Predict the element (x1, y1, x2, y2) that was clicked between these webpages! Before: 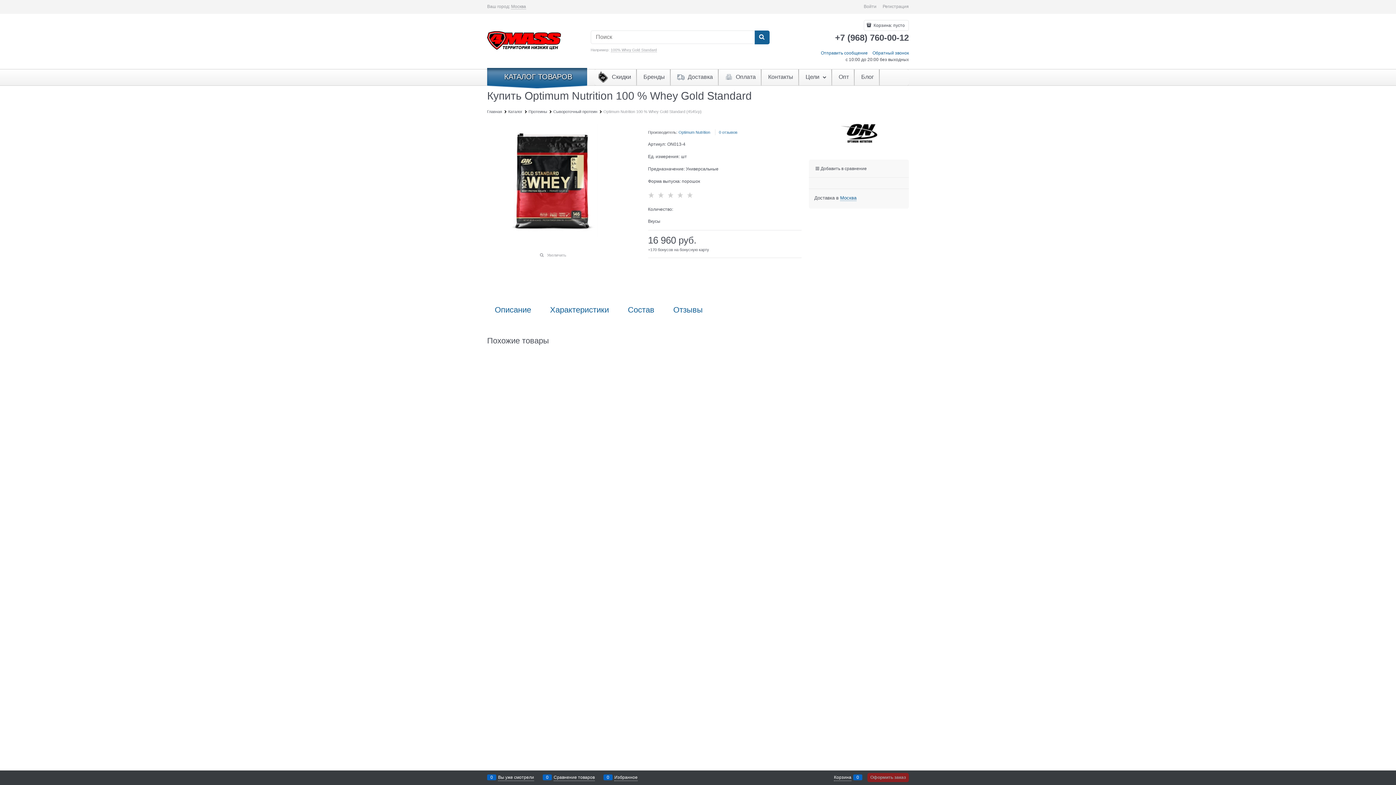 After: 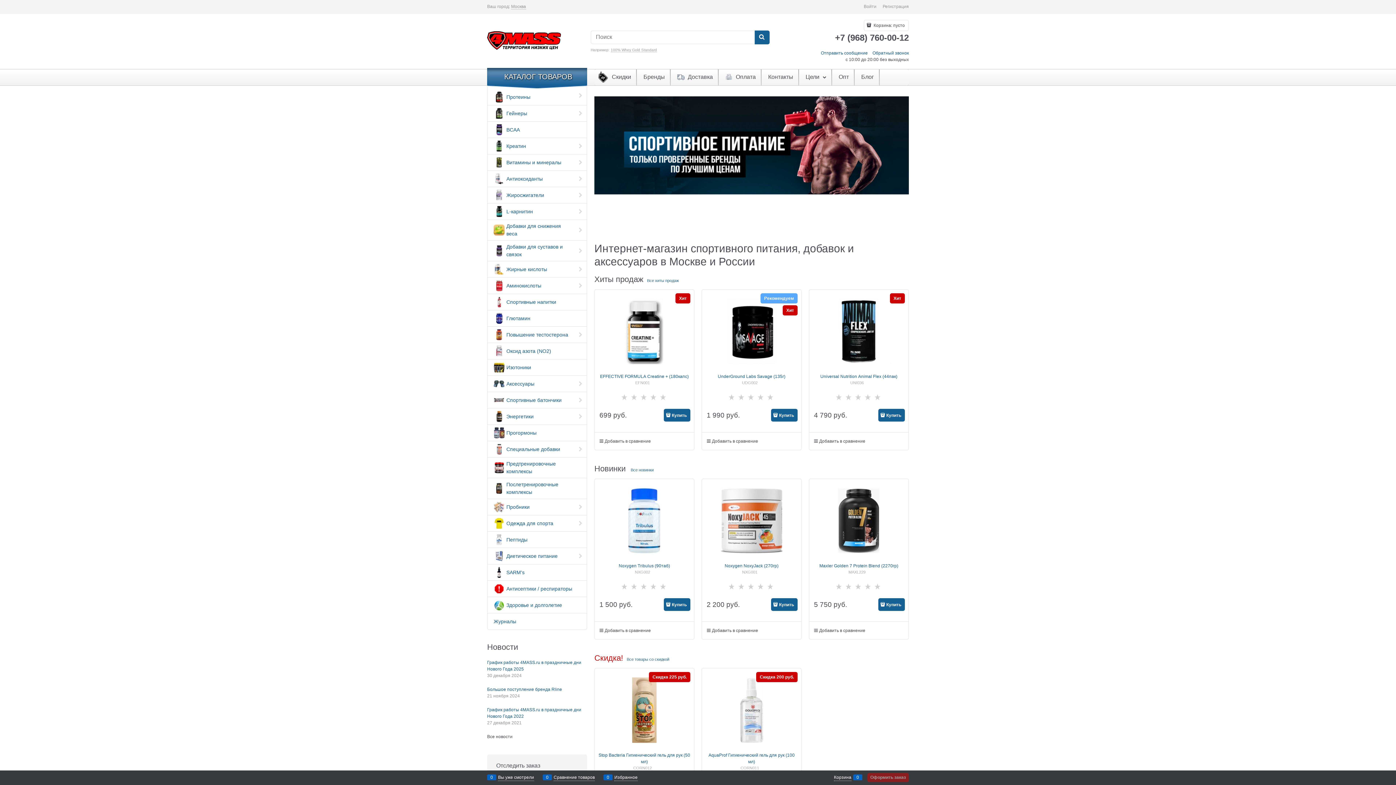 Action: label: Главная bbox: (487, 109, 502, 113)